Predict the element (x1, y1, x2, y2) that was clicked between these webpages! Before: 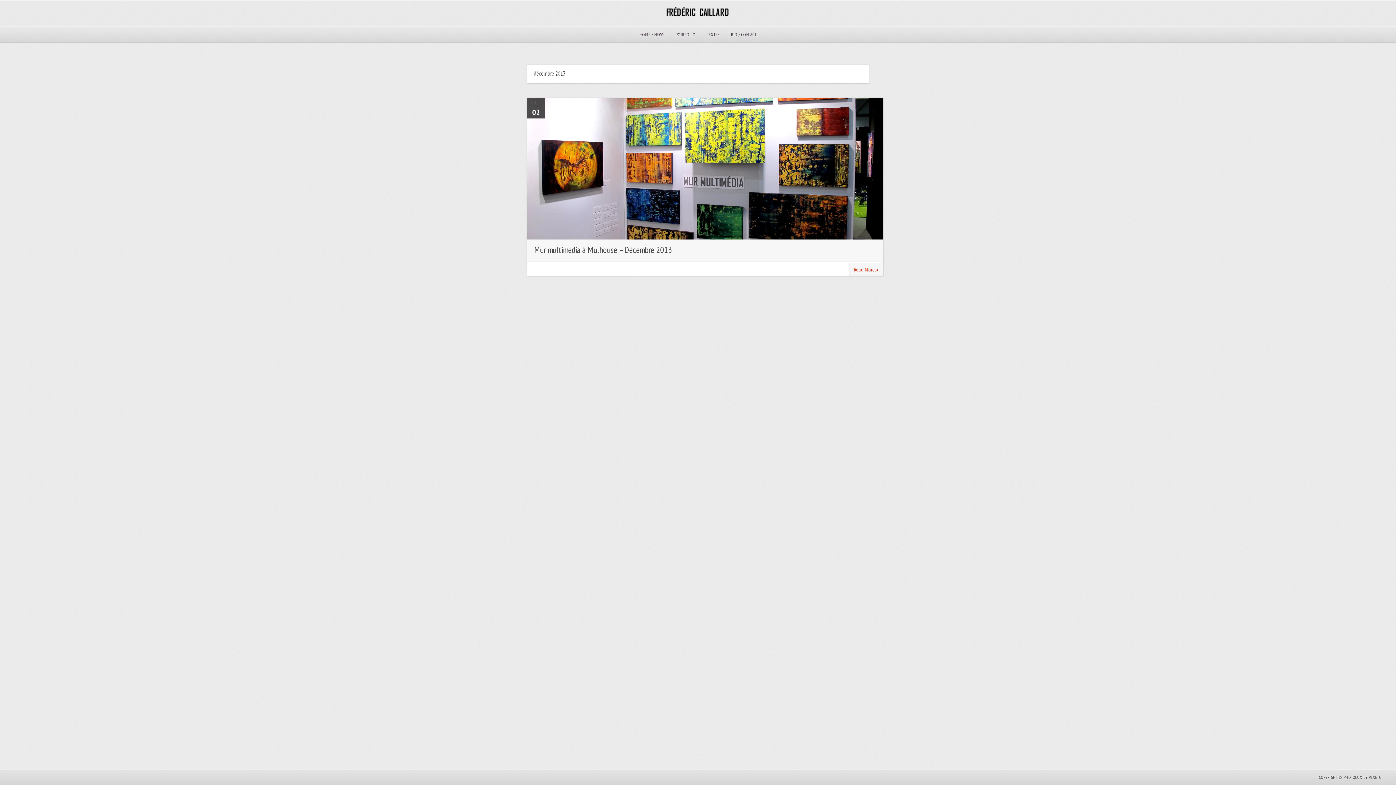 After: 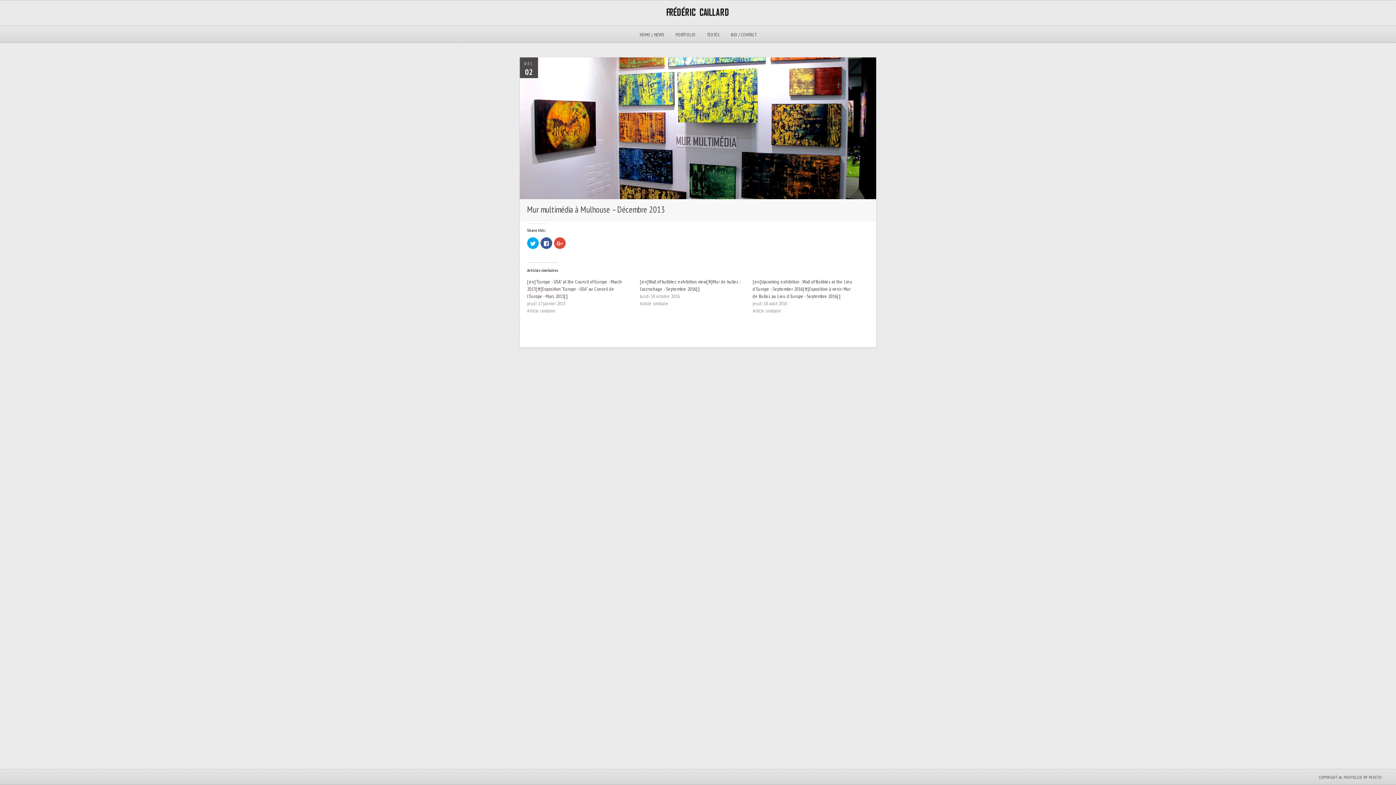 Action: bbox: (527, 97, 883, 239)